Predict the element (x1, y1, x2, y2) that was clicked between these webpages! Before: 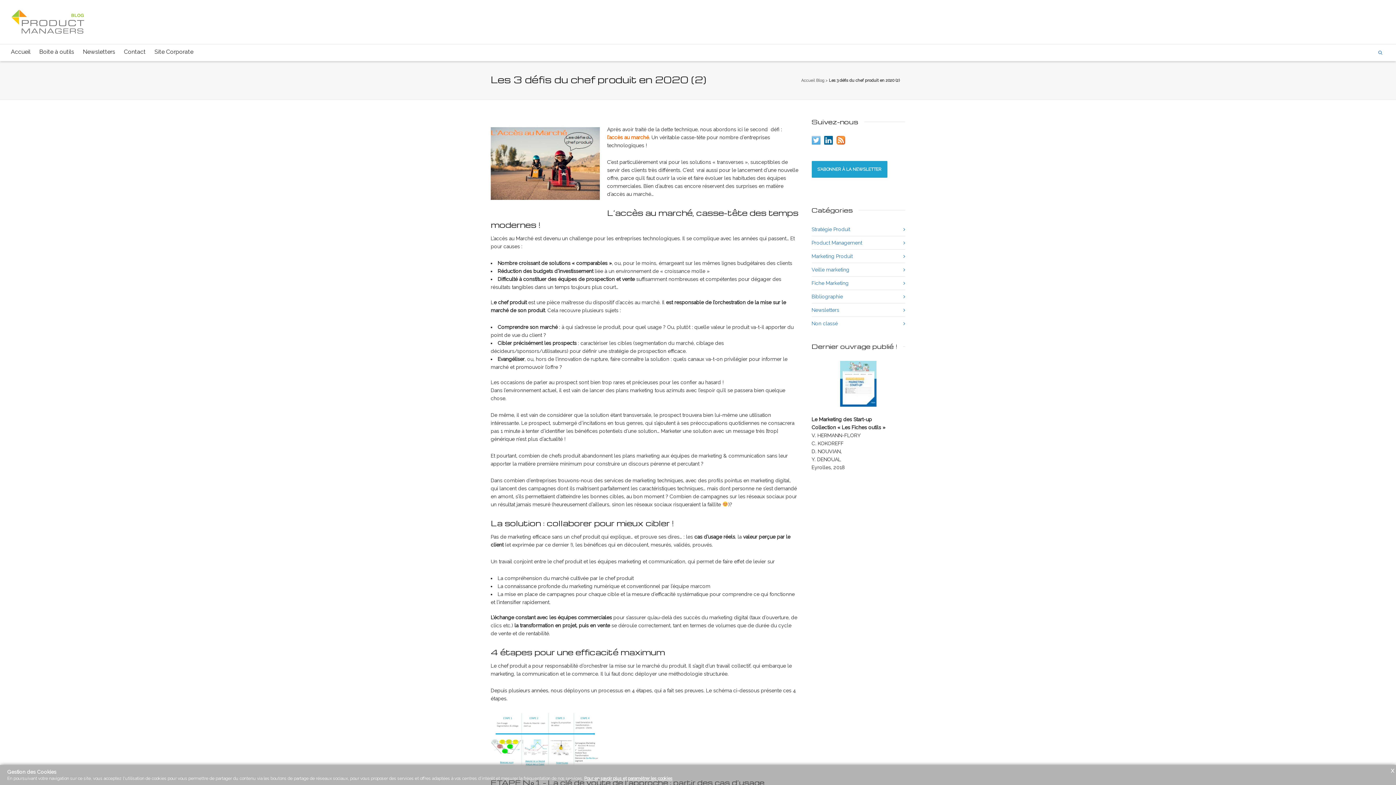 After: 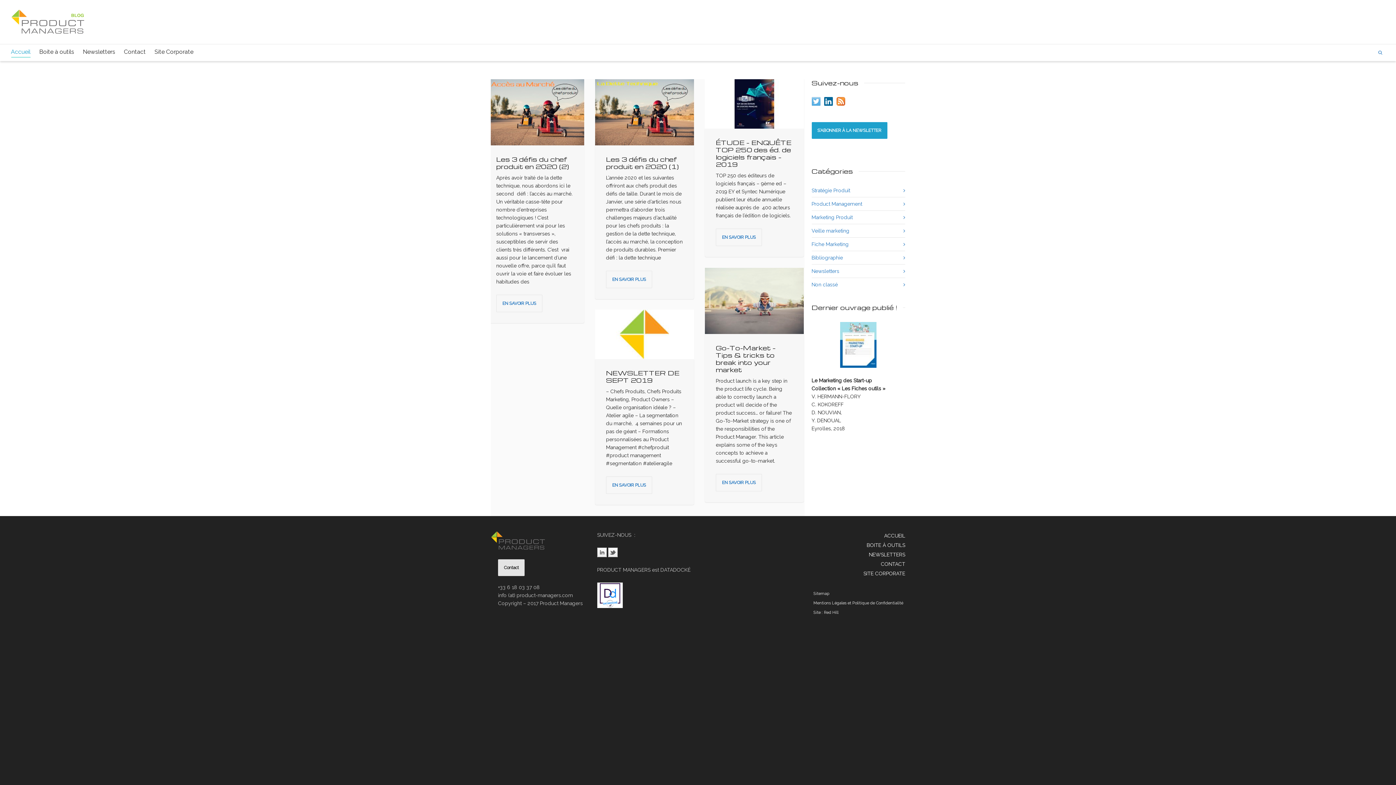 Action: bbox: (10, 9, 461, 34)